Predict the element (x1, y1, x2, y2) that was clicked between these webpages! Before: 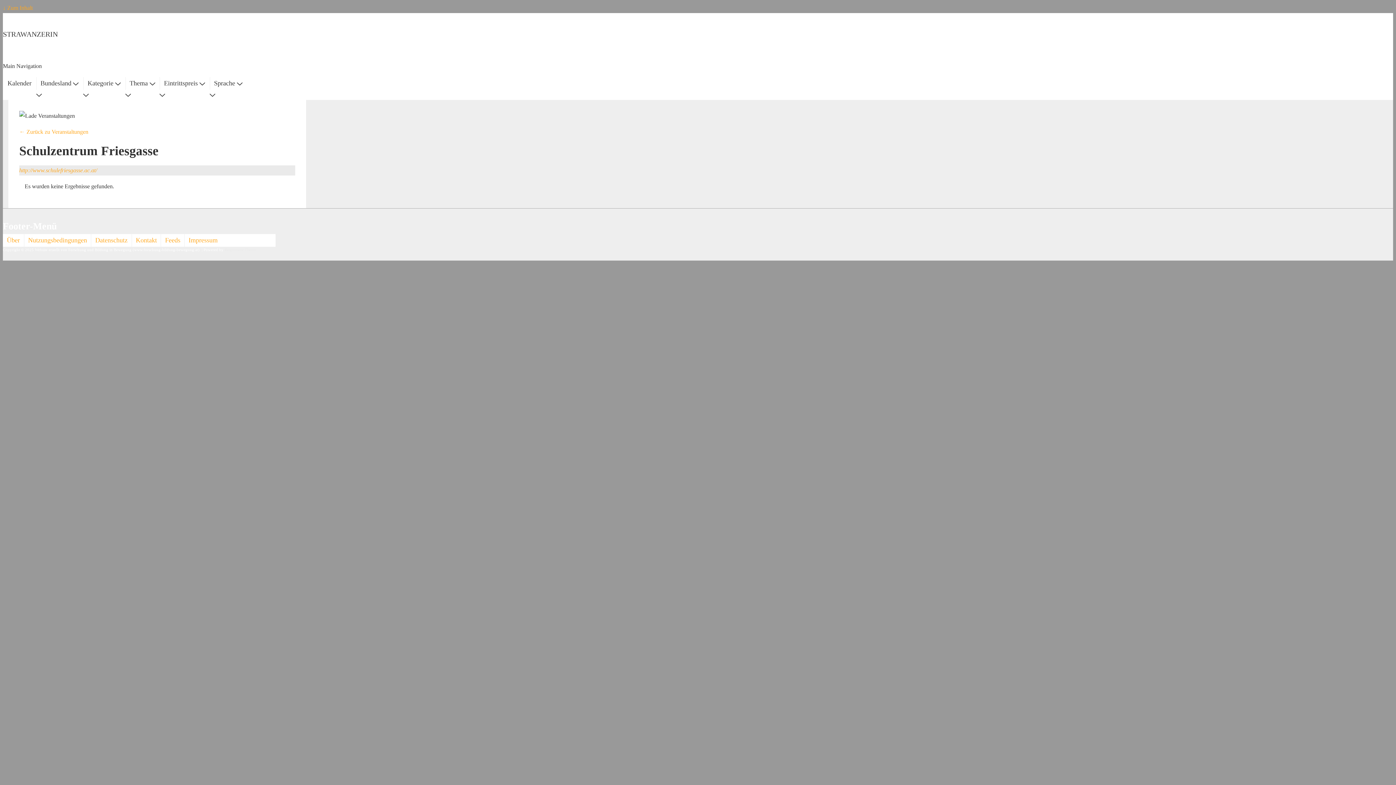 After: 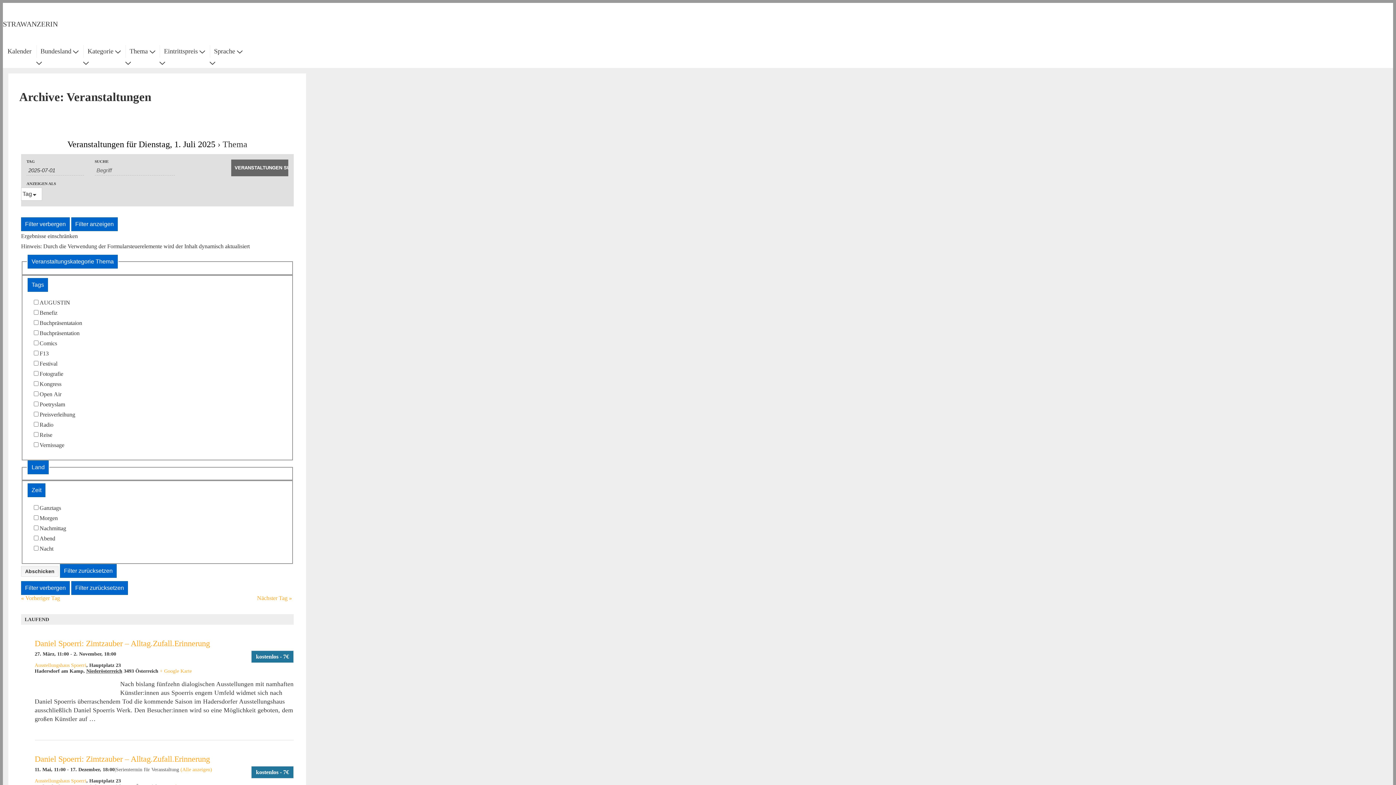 Action: bbox: (125, 77, 159, 89) label: Thema 